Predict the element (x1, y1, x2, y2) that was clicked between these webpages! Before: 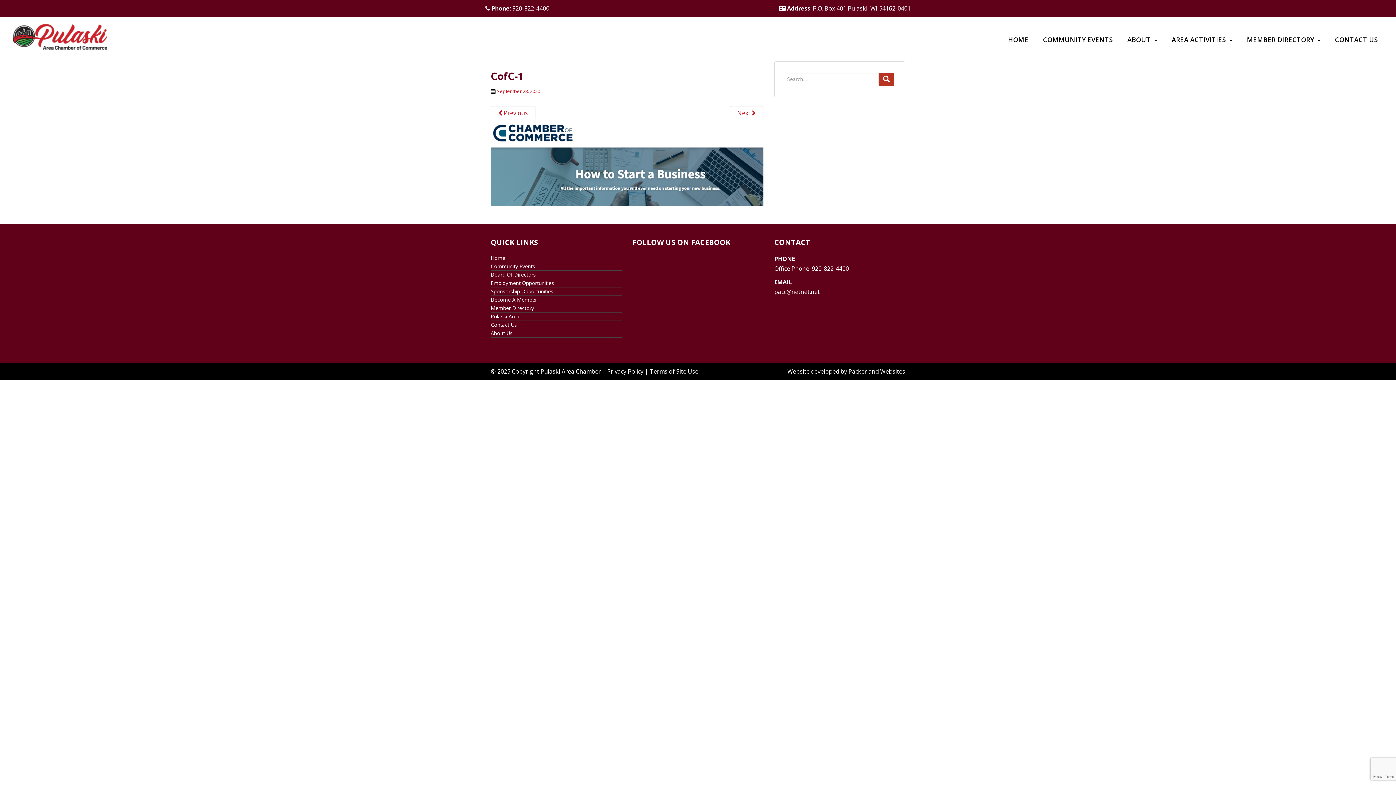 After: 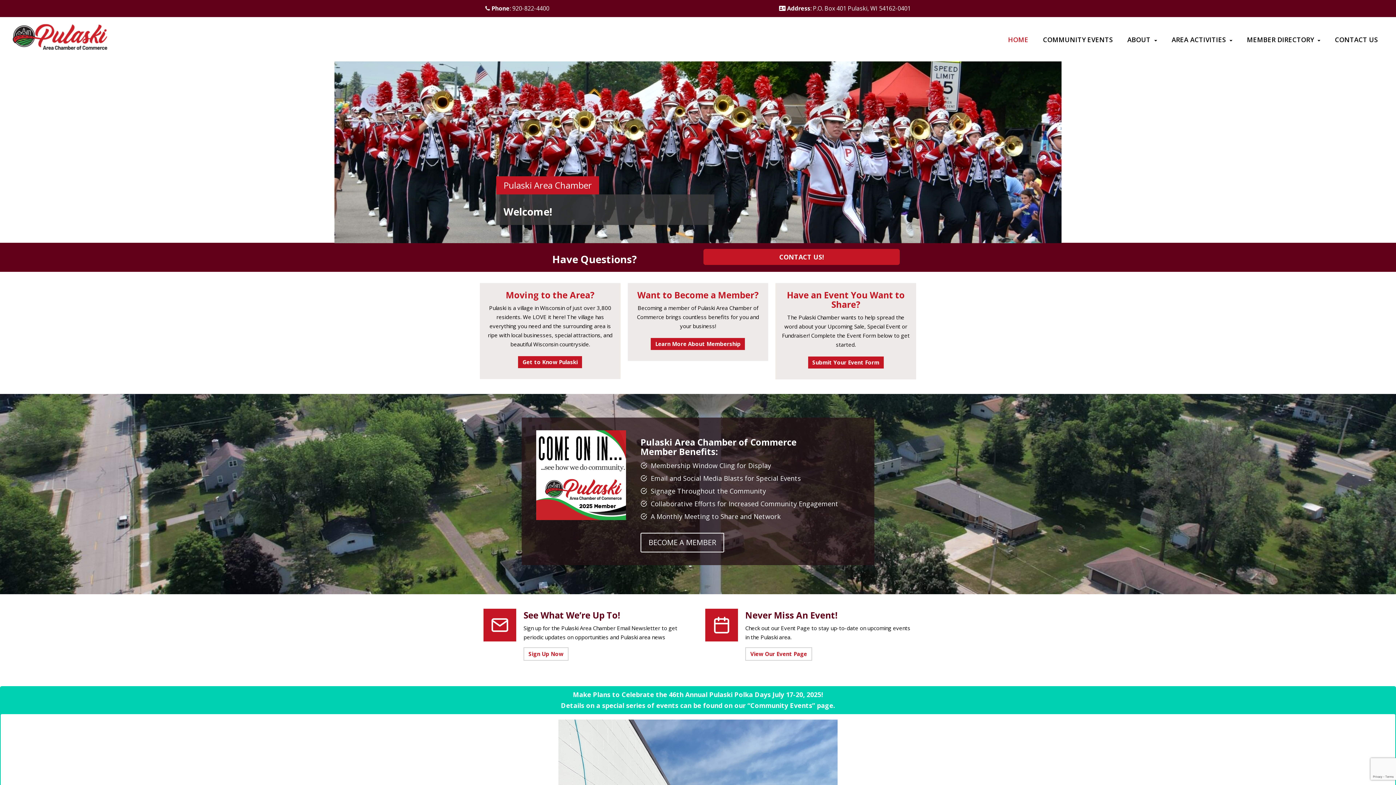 Action: bbox: (5, 29, 114, 37)